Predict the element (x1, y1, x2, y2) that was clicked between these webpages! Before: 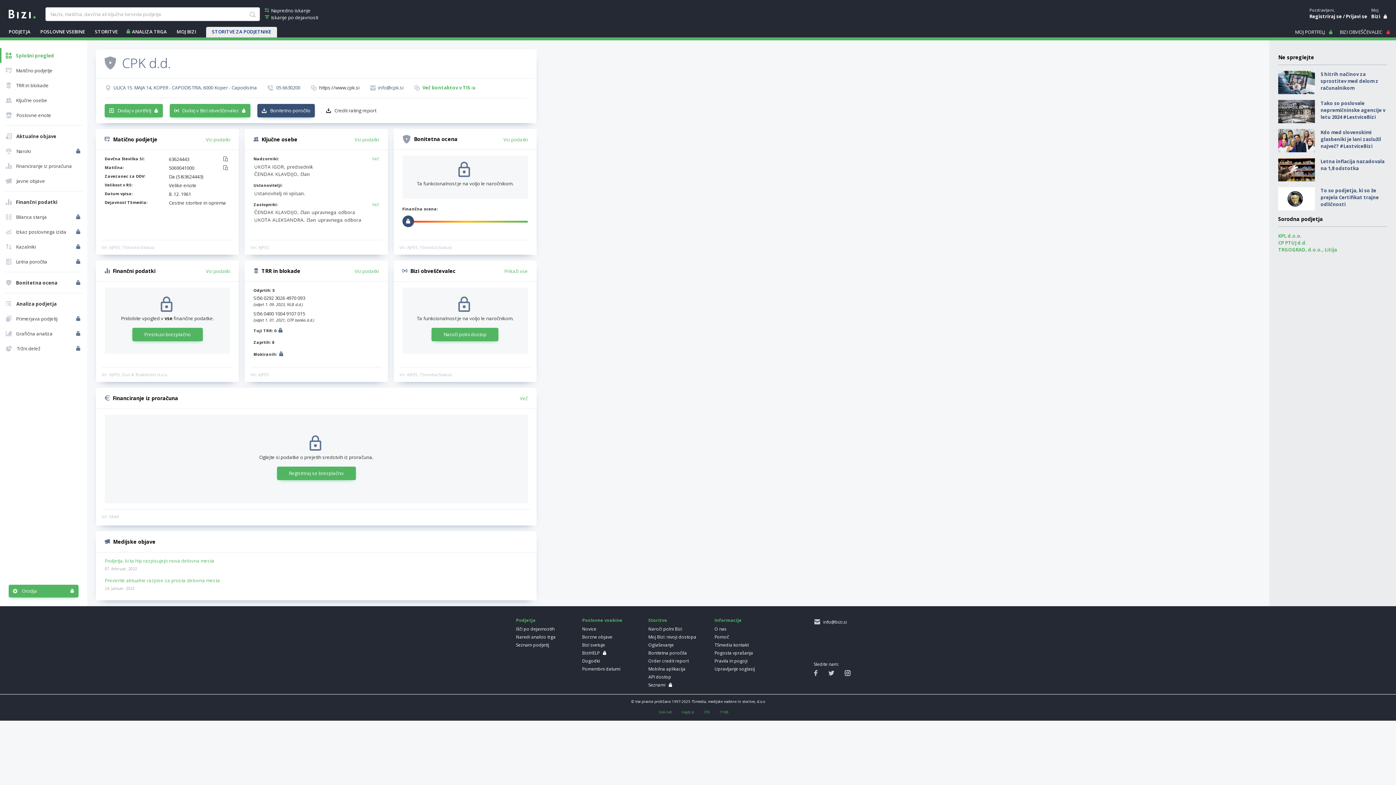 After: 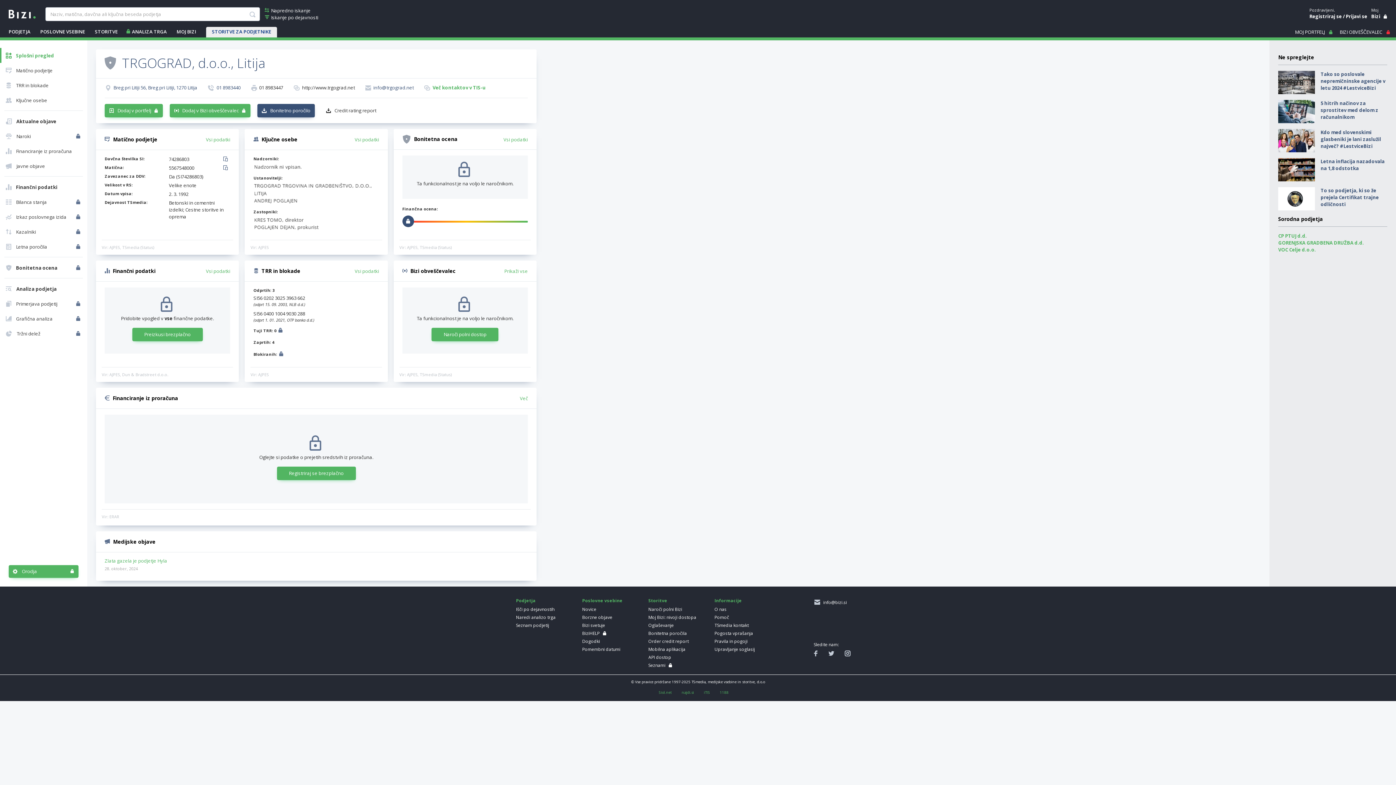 Action: bbox: (1278, 246, 1387, 253) label: TRGOGRAD, d.o.o., Litija